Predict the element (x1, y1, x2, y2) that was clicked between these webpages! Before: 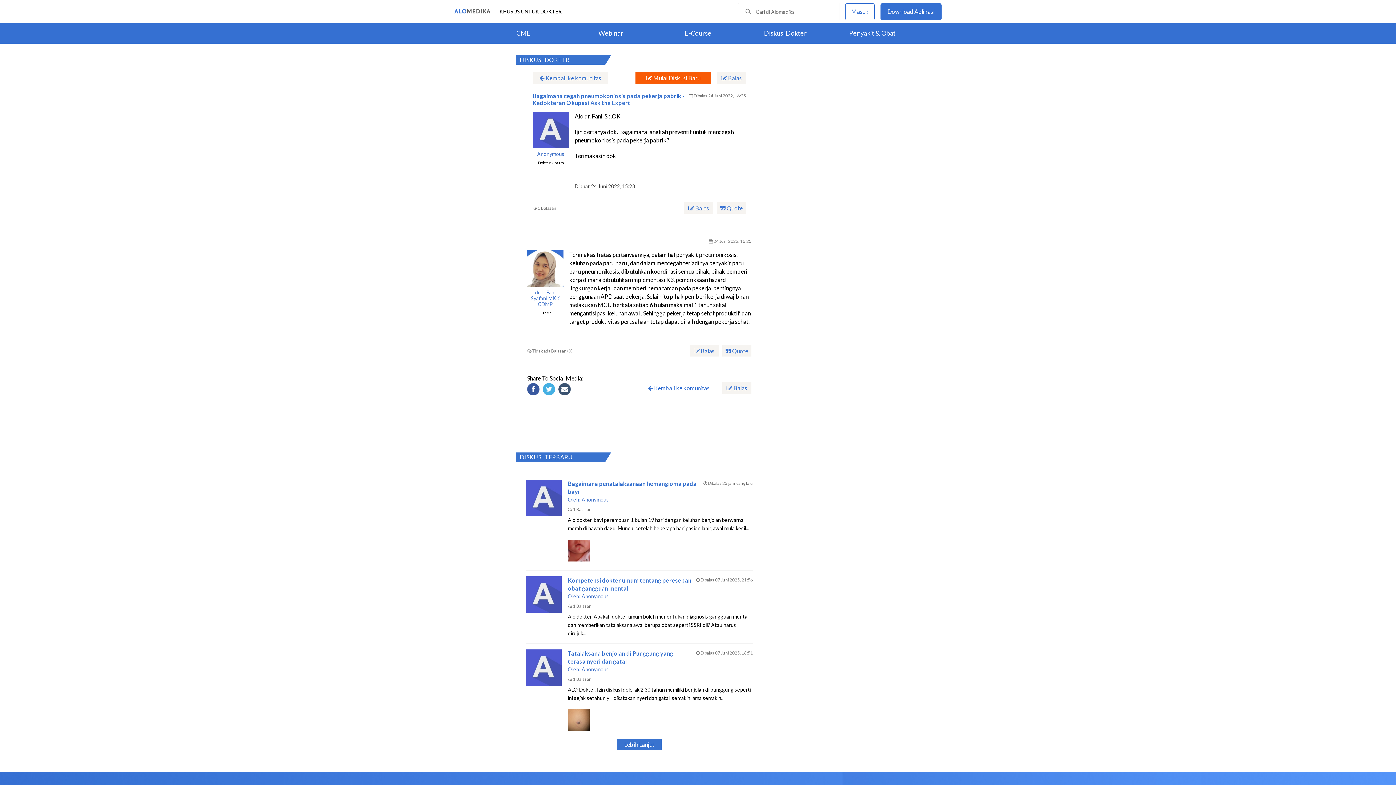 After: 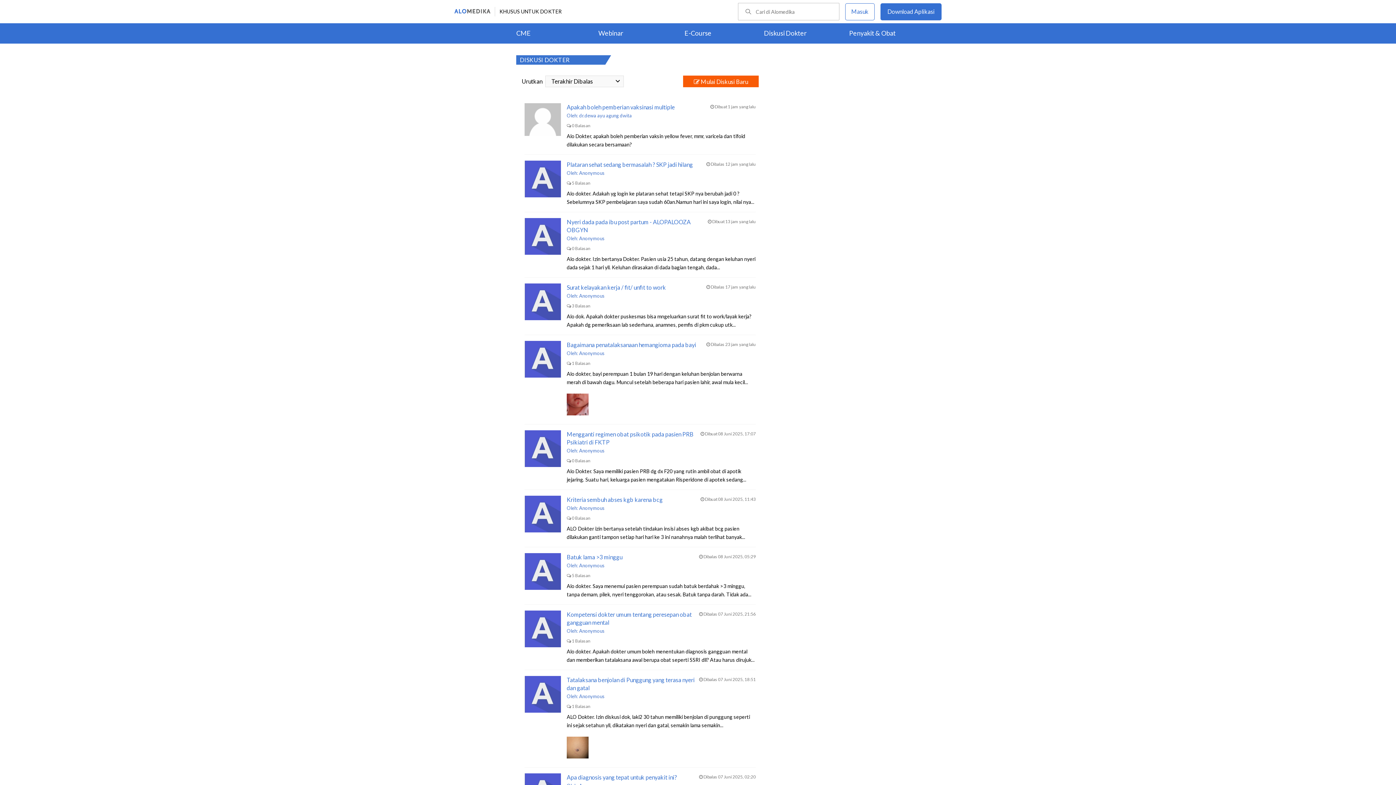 Action: label:  Kembali ke komunitas bbox: (532, 72, 608, 83)